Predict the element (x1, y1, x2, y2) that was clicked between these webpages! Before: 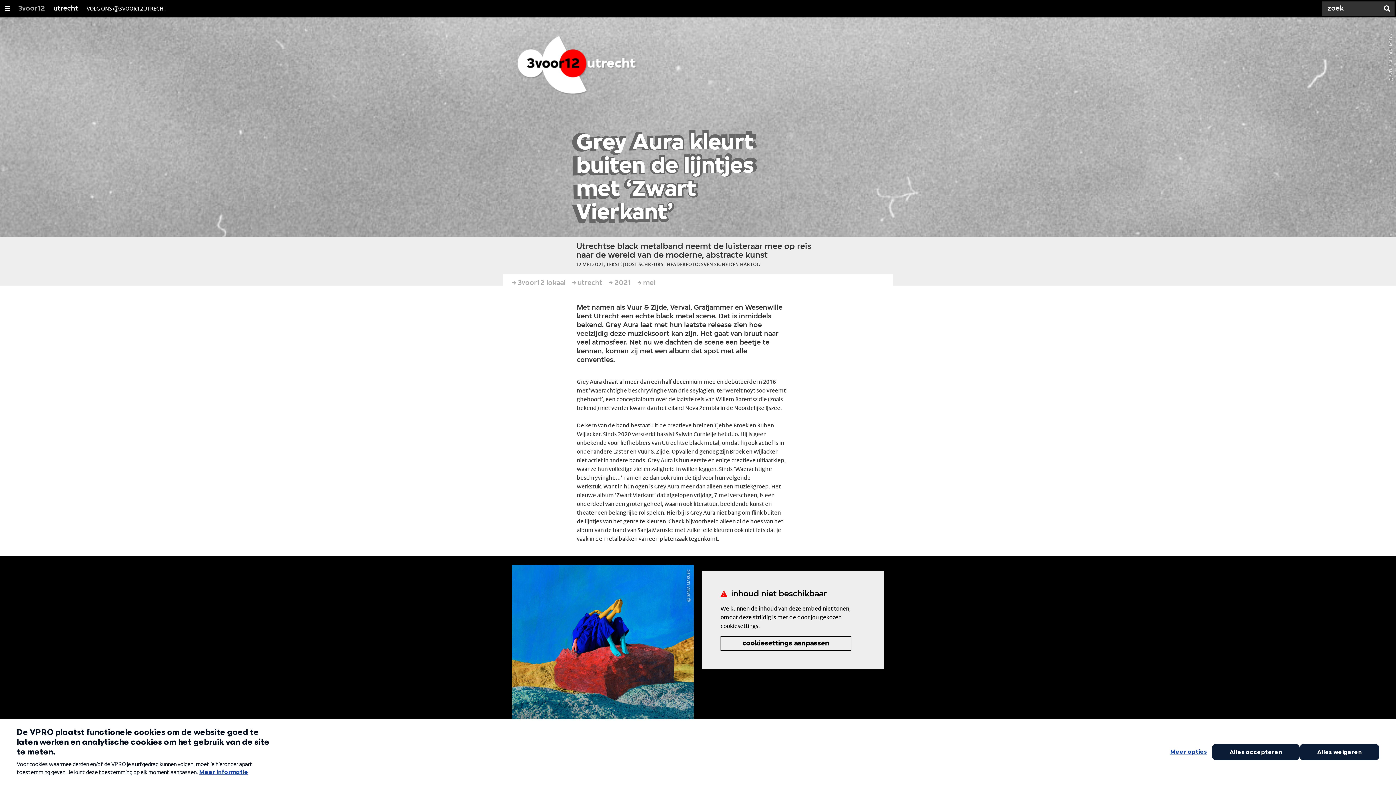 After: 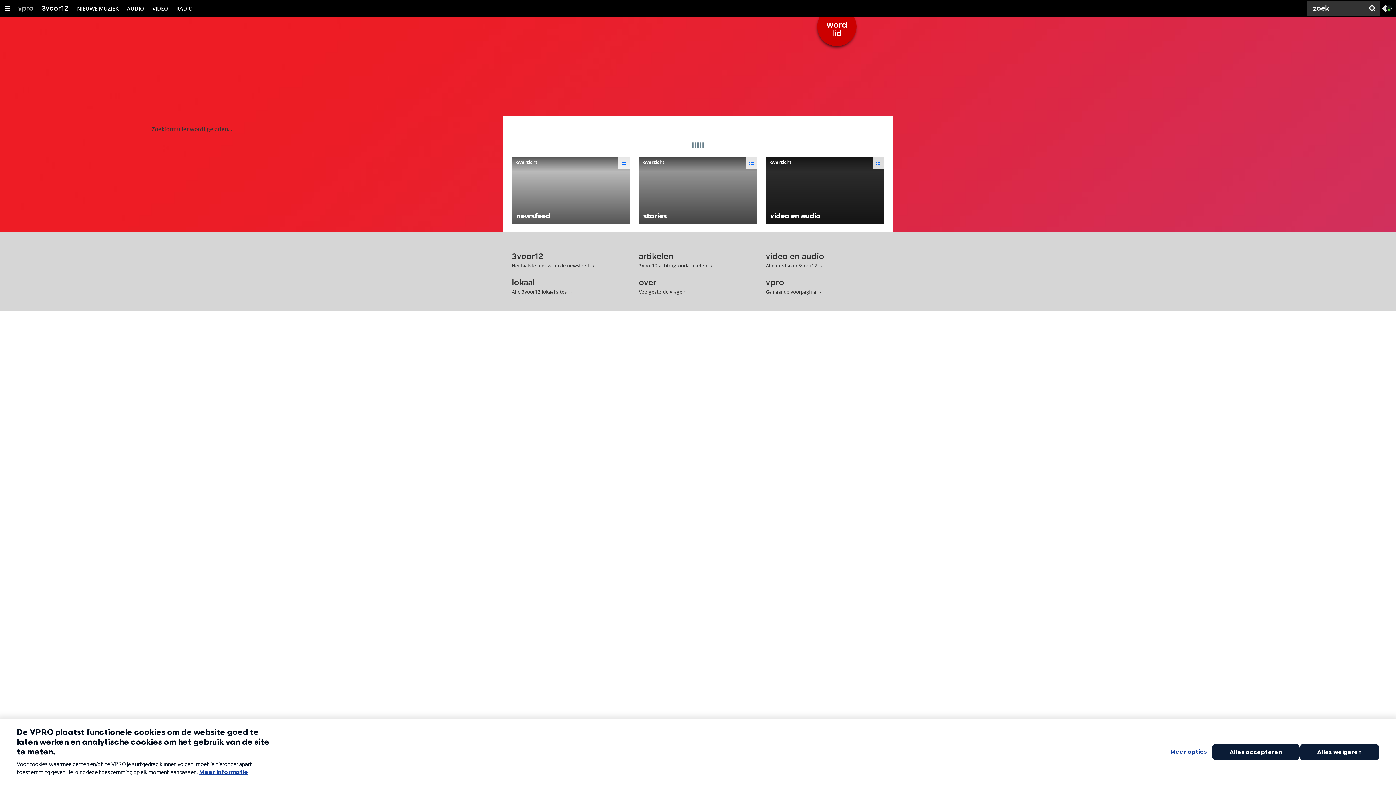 Action: bbox: (1380, 0, 1394, 17) label: Zoek